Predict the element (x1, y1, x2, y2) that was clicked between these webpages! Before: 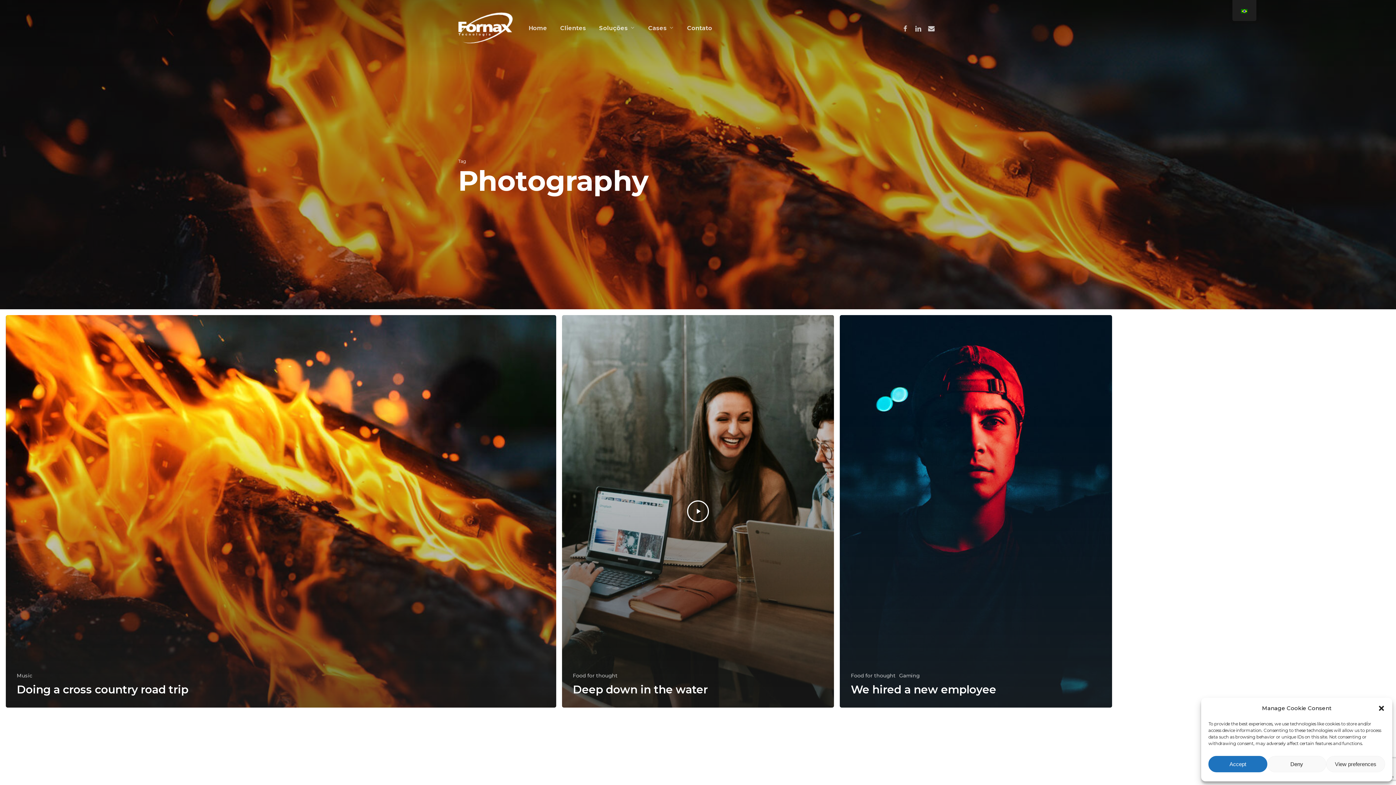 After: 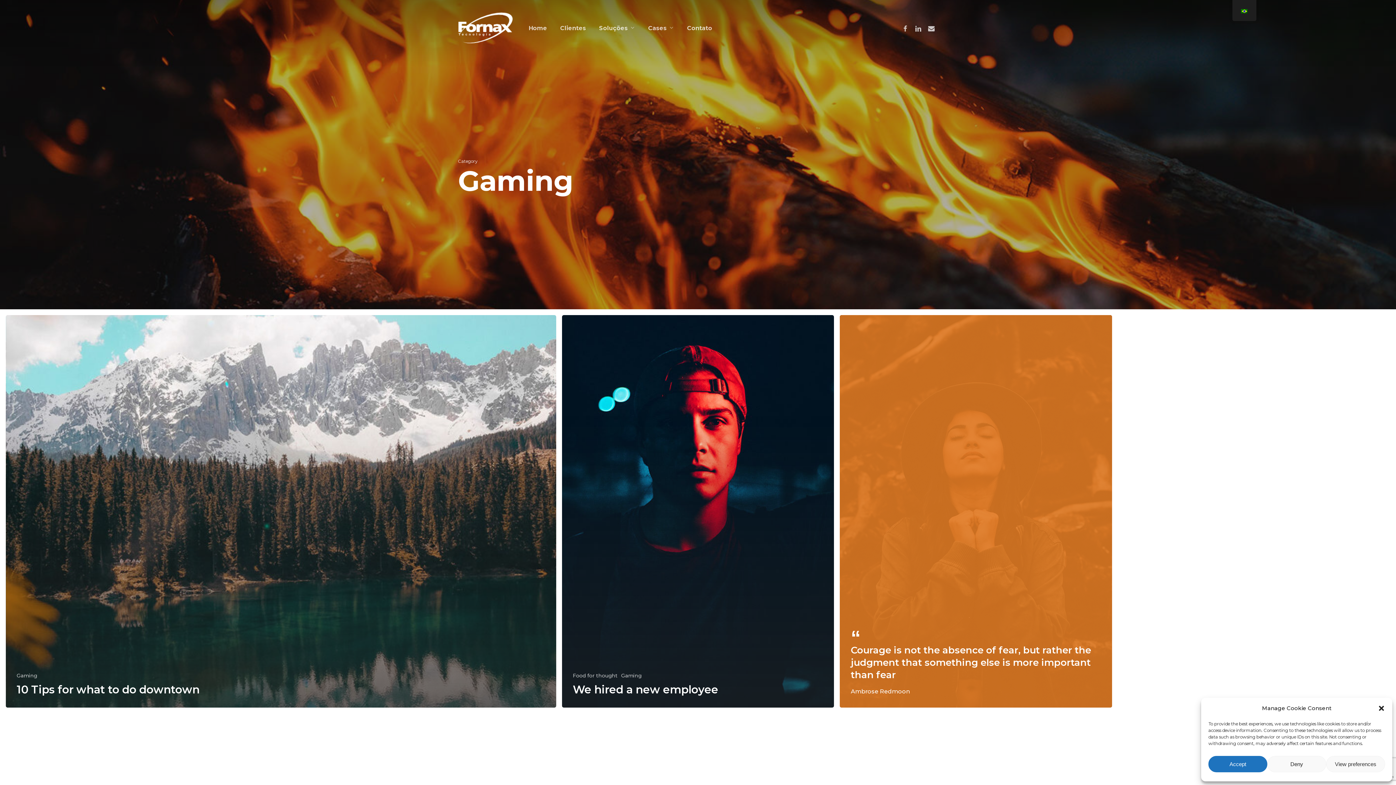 Action: bbox: (899, 672, 919, 679) label: Gaming